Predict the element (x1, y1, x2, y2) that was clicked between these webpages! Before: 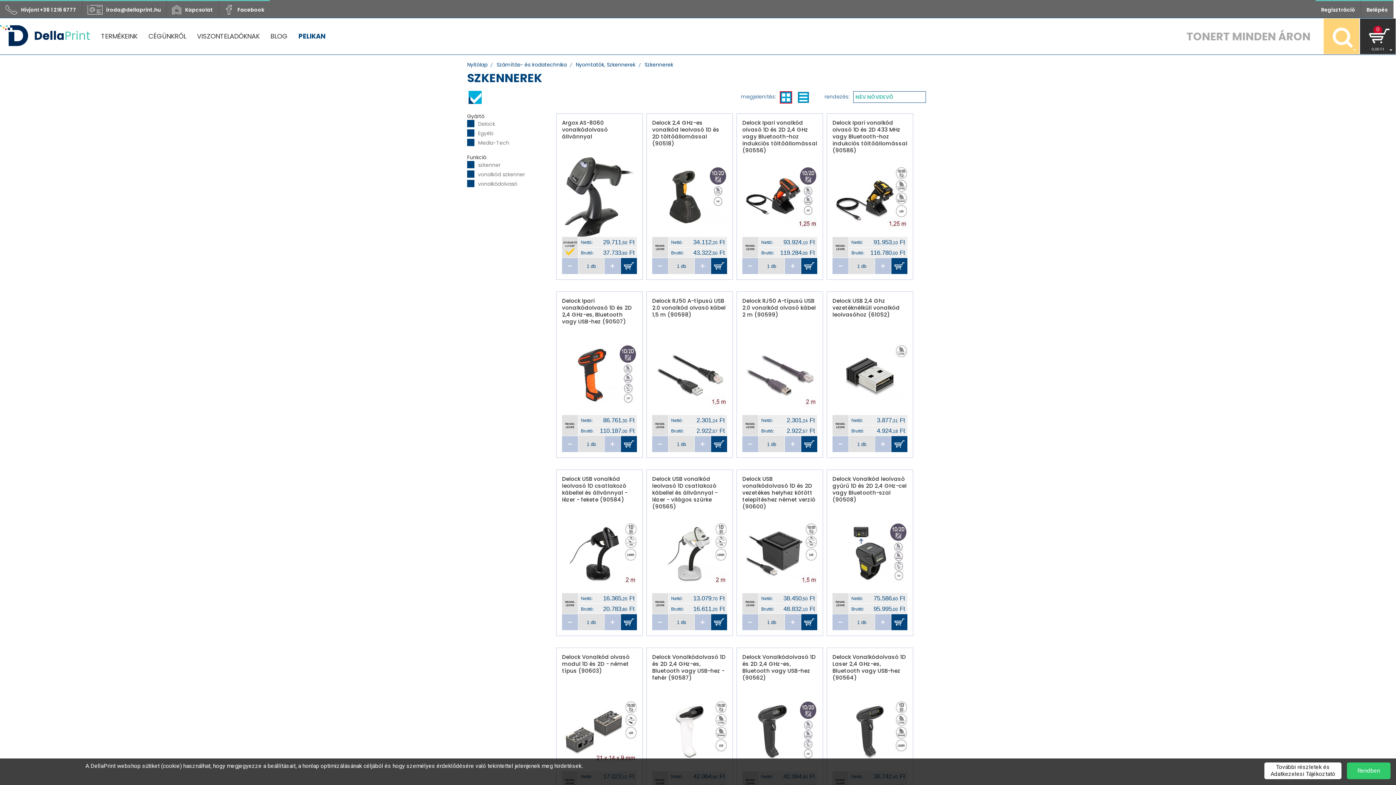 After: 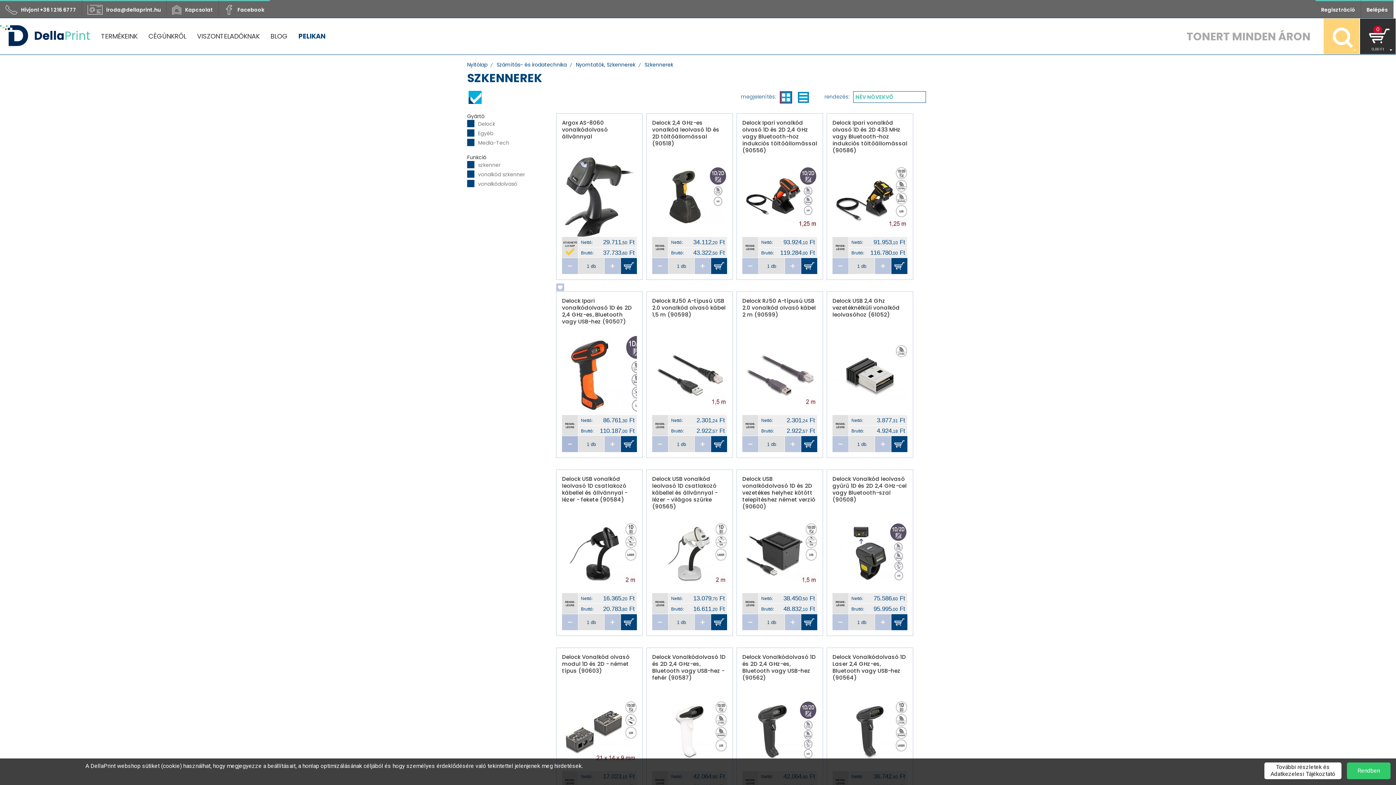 Action: bbox: (562, 436, 578, 452)